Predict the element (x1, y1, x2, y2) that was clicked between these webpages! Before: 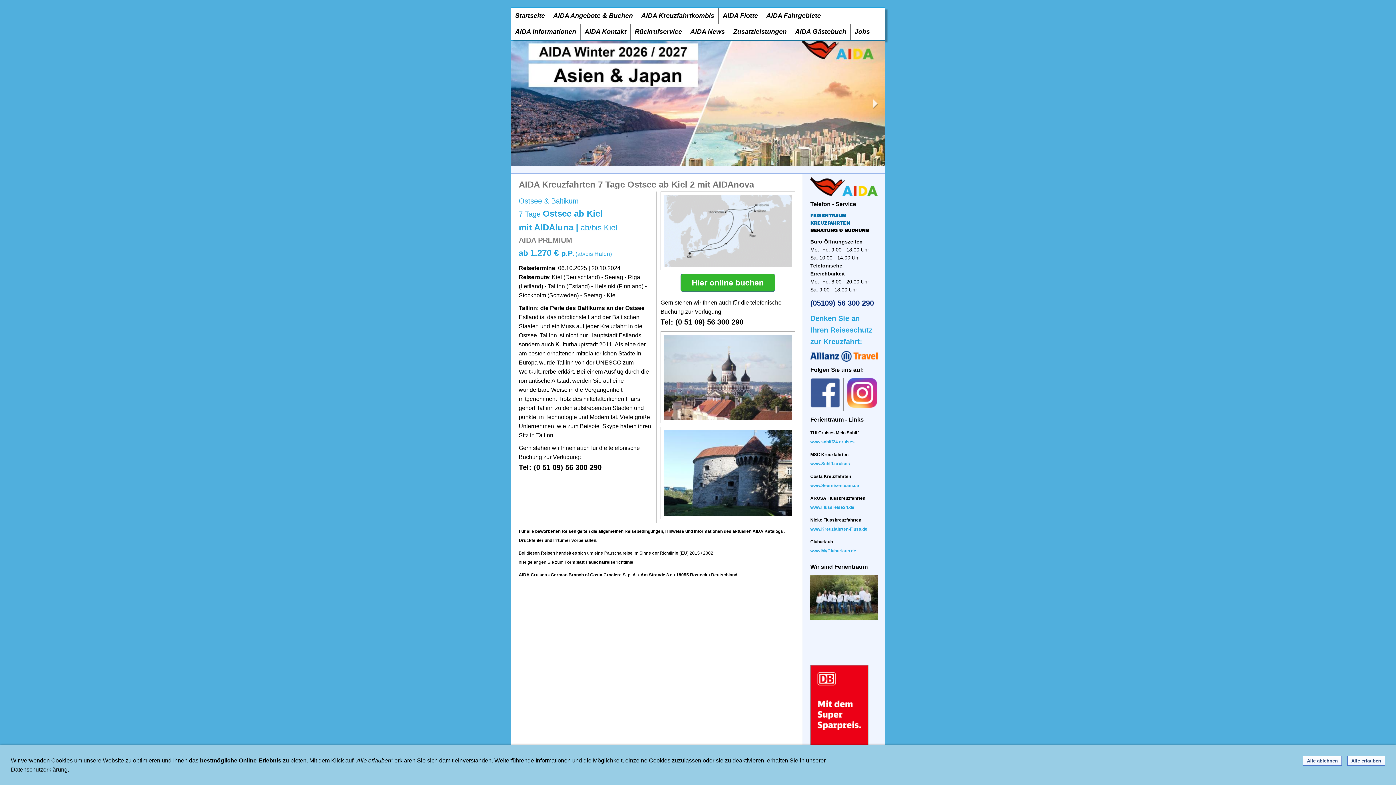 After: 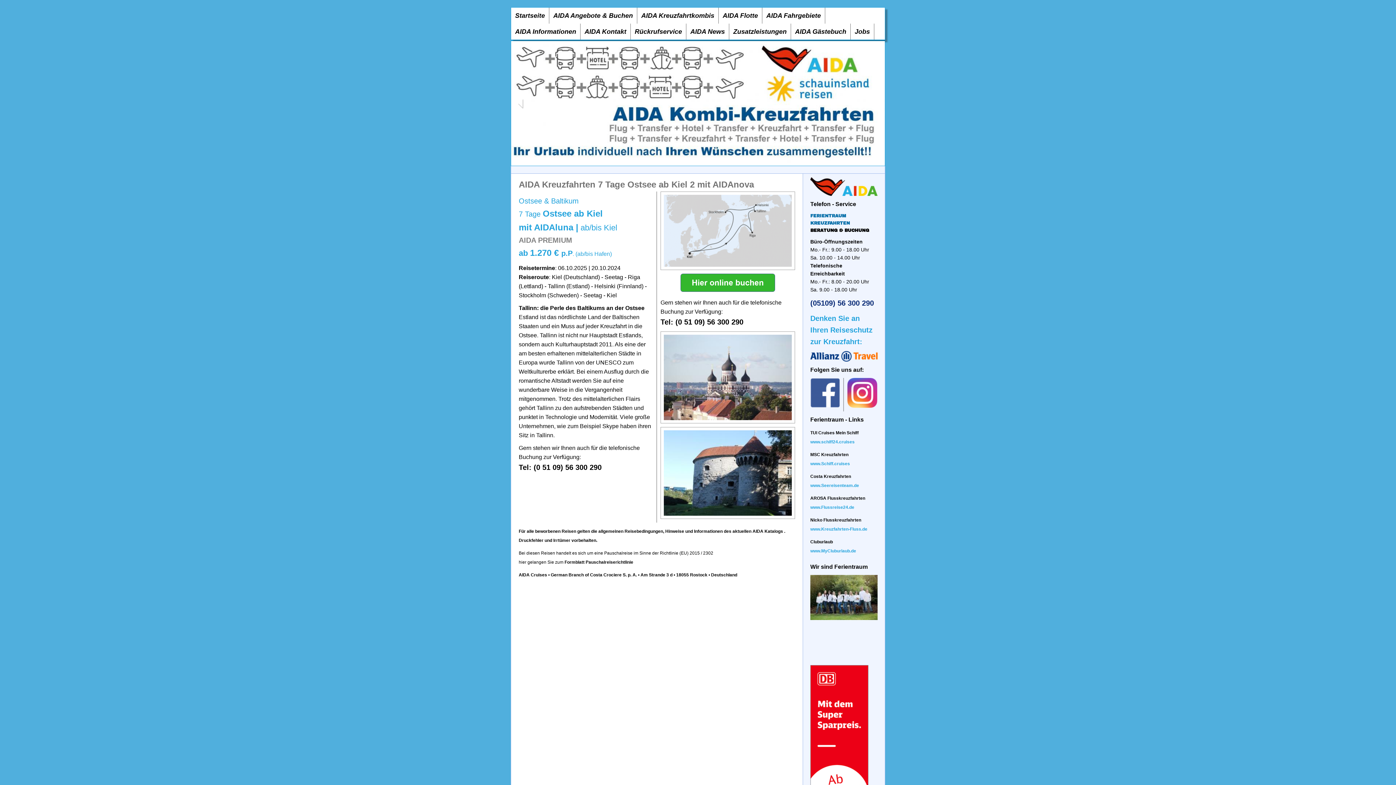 Action: label: Alle ablehnen bbox: (1303, 756, 1342, 766)